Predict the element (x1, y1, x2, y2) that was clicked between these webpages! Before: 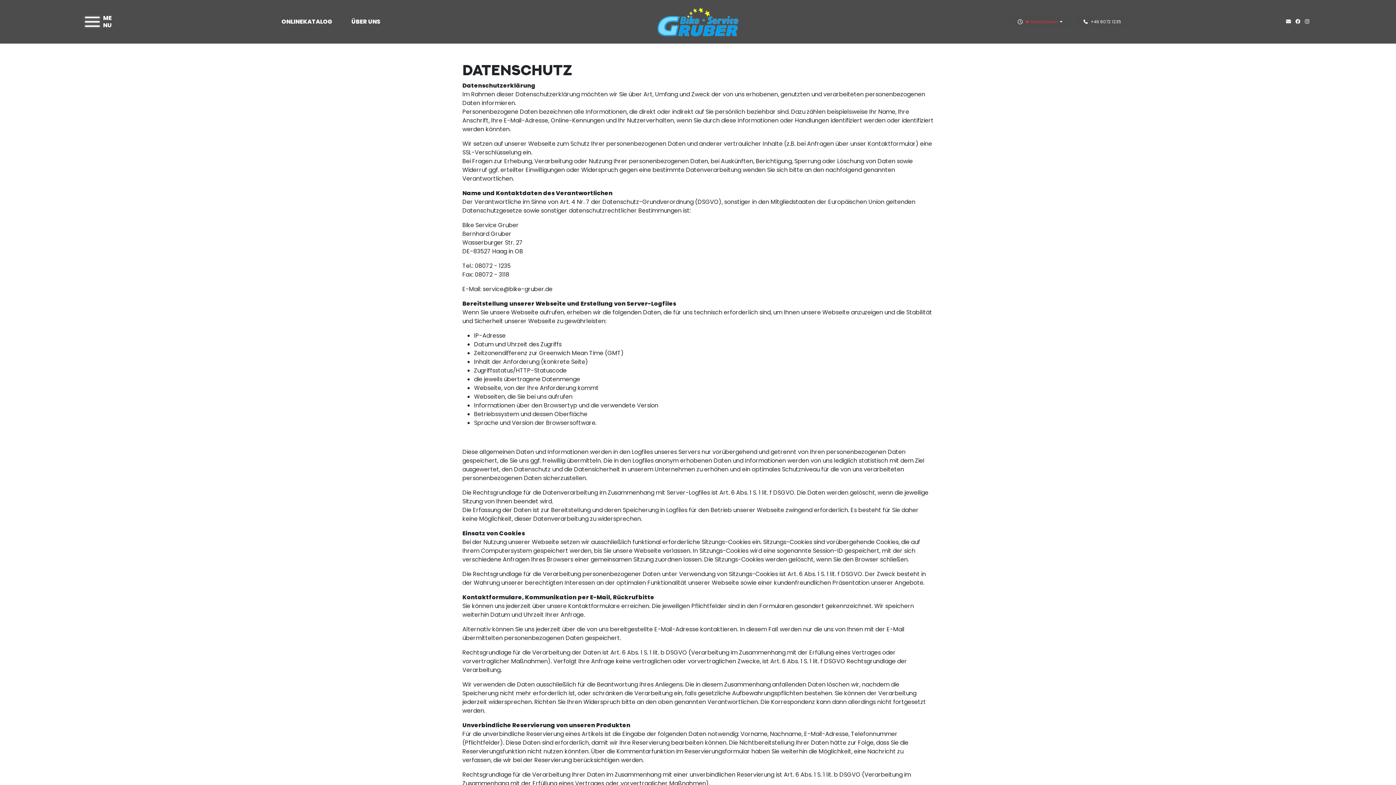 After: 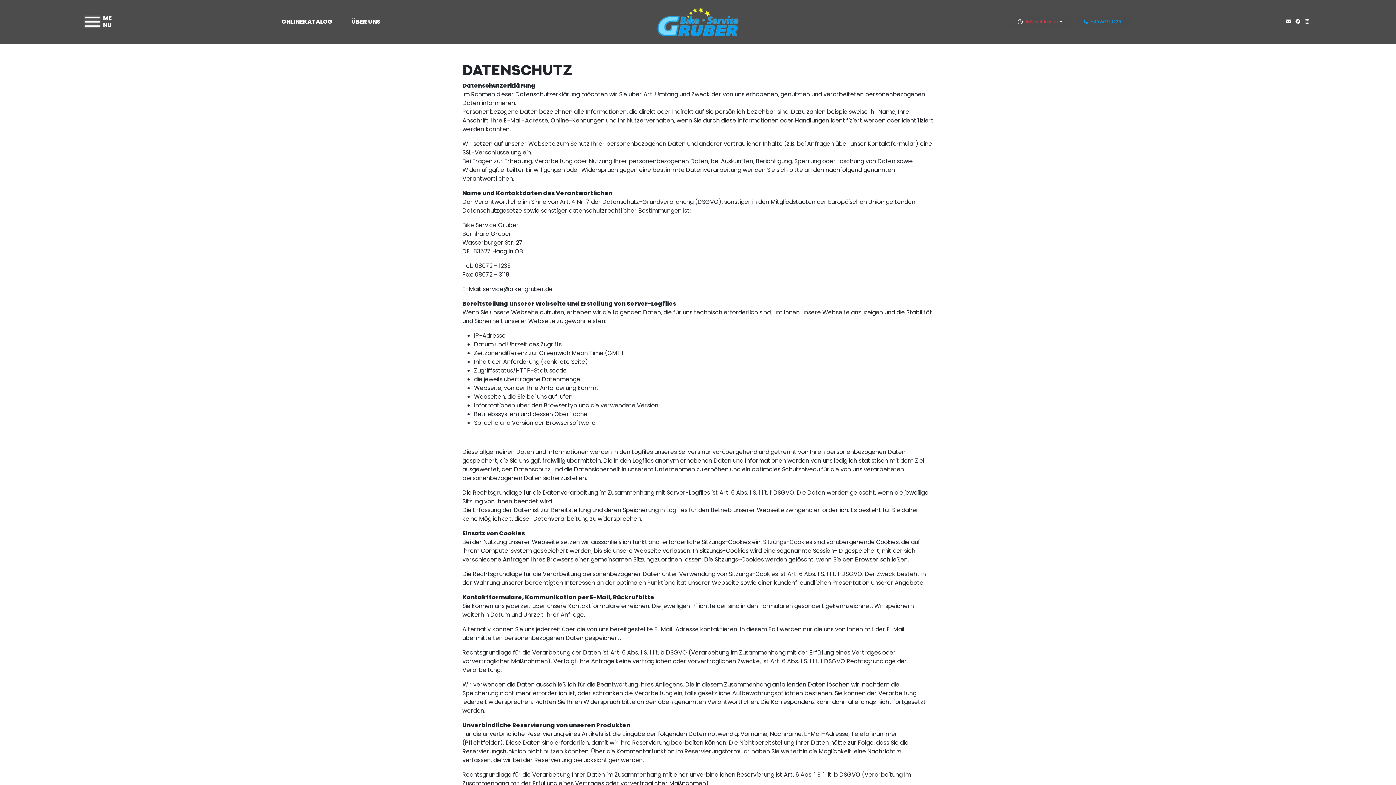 Action: label: +49 8072 1235 bbox: (1080, 16, 1124, 26)